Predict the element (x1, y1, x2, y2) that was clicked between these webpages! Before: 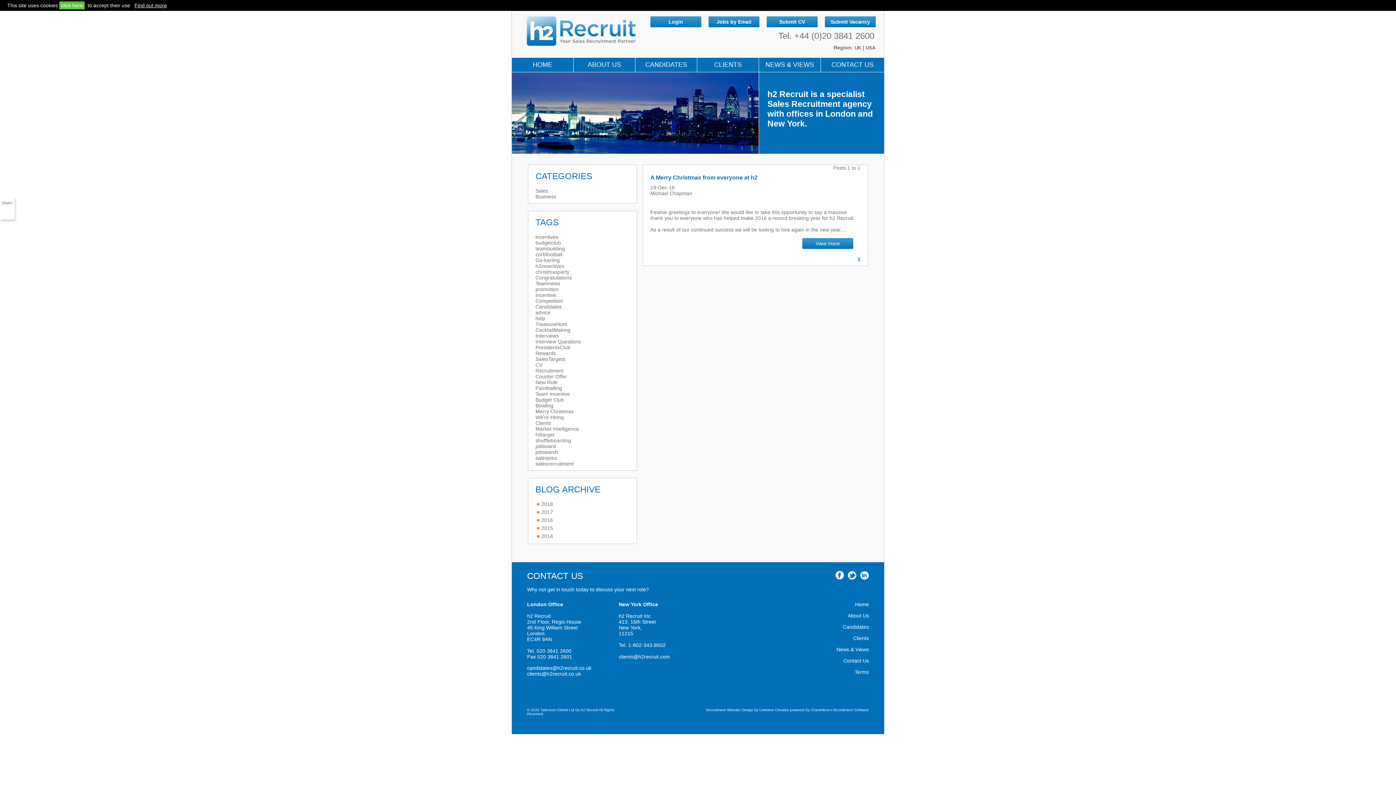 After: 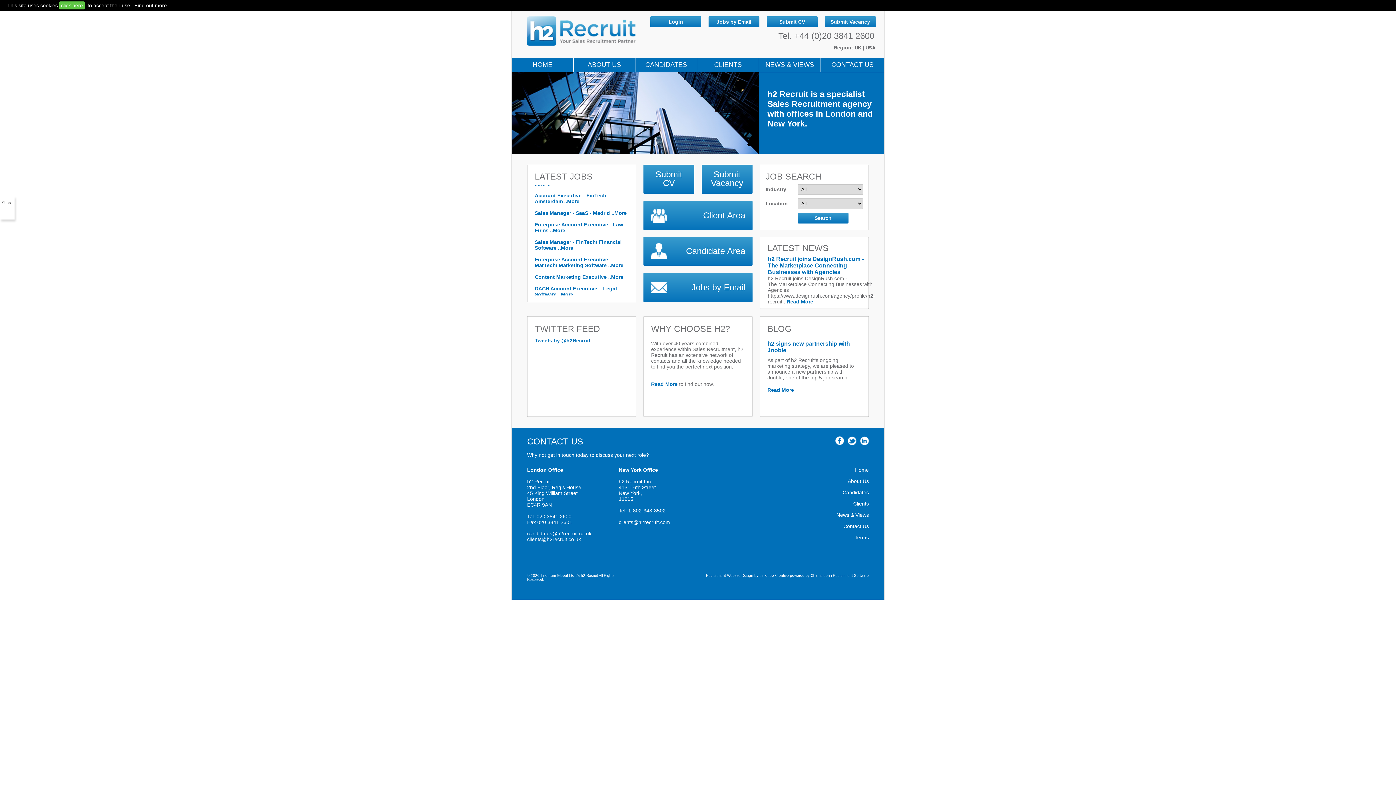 Action: bbox: (526, 41, 635, 46)